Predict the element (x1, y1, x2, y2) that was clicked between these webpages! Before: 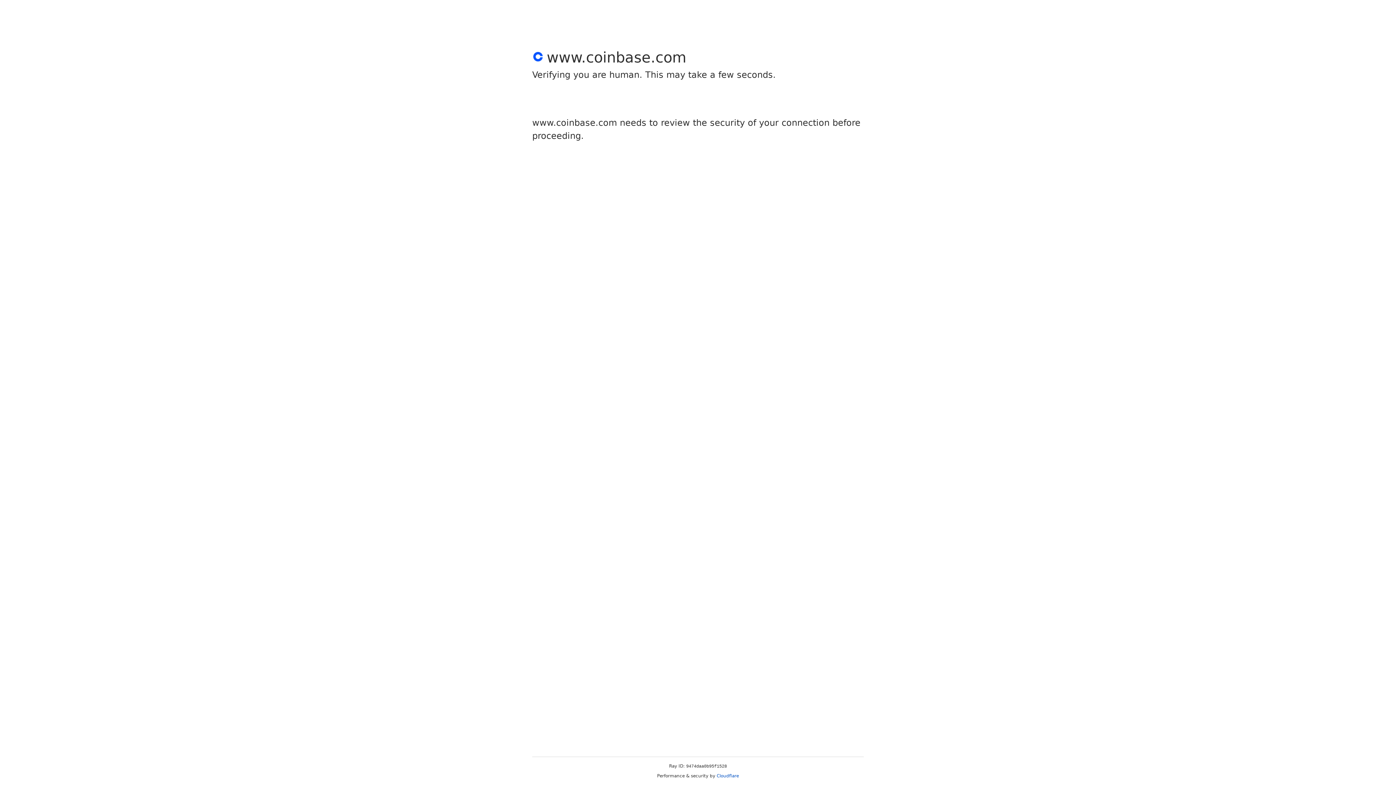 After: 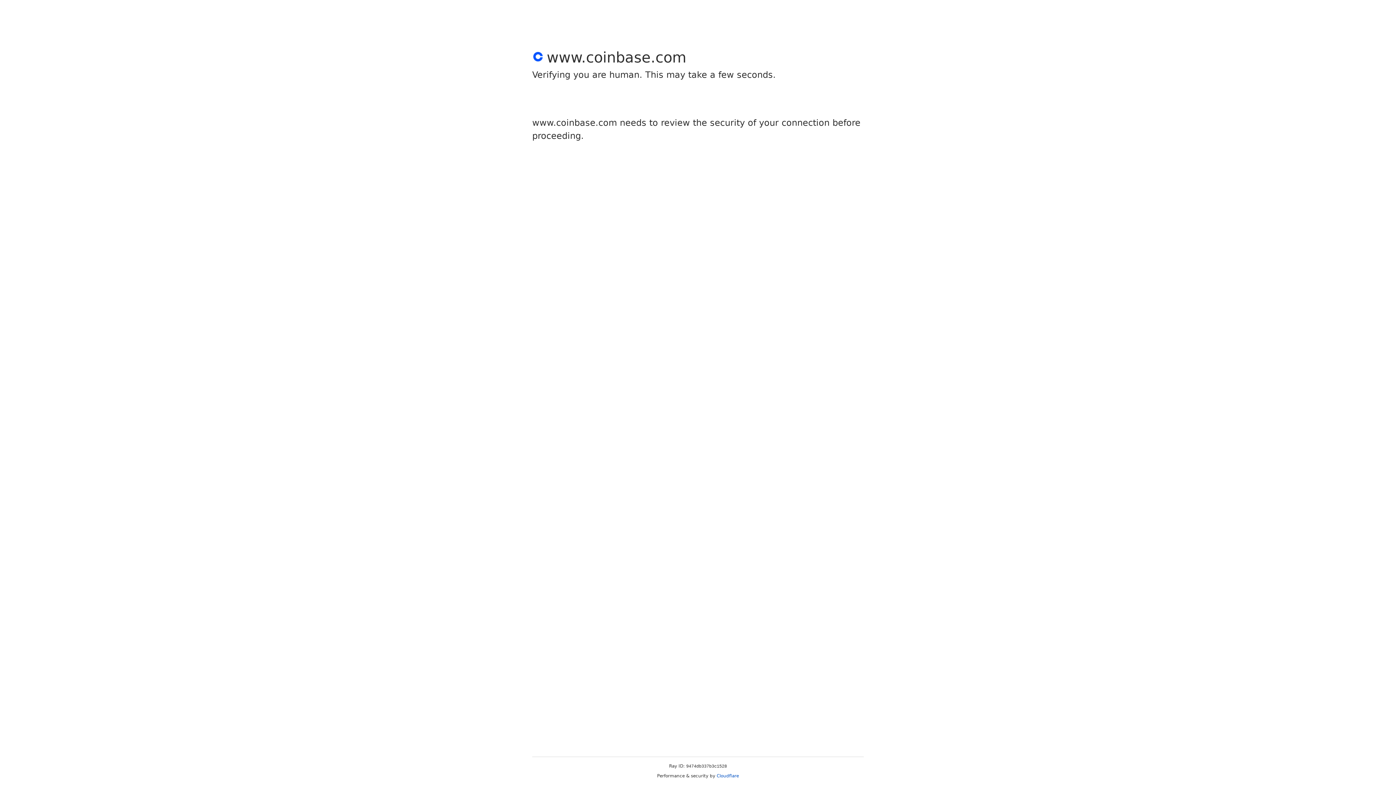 Action: label: Cloudflare bbox: (716, 773, 739, 778)